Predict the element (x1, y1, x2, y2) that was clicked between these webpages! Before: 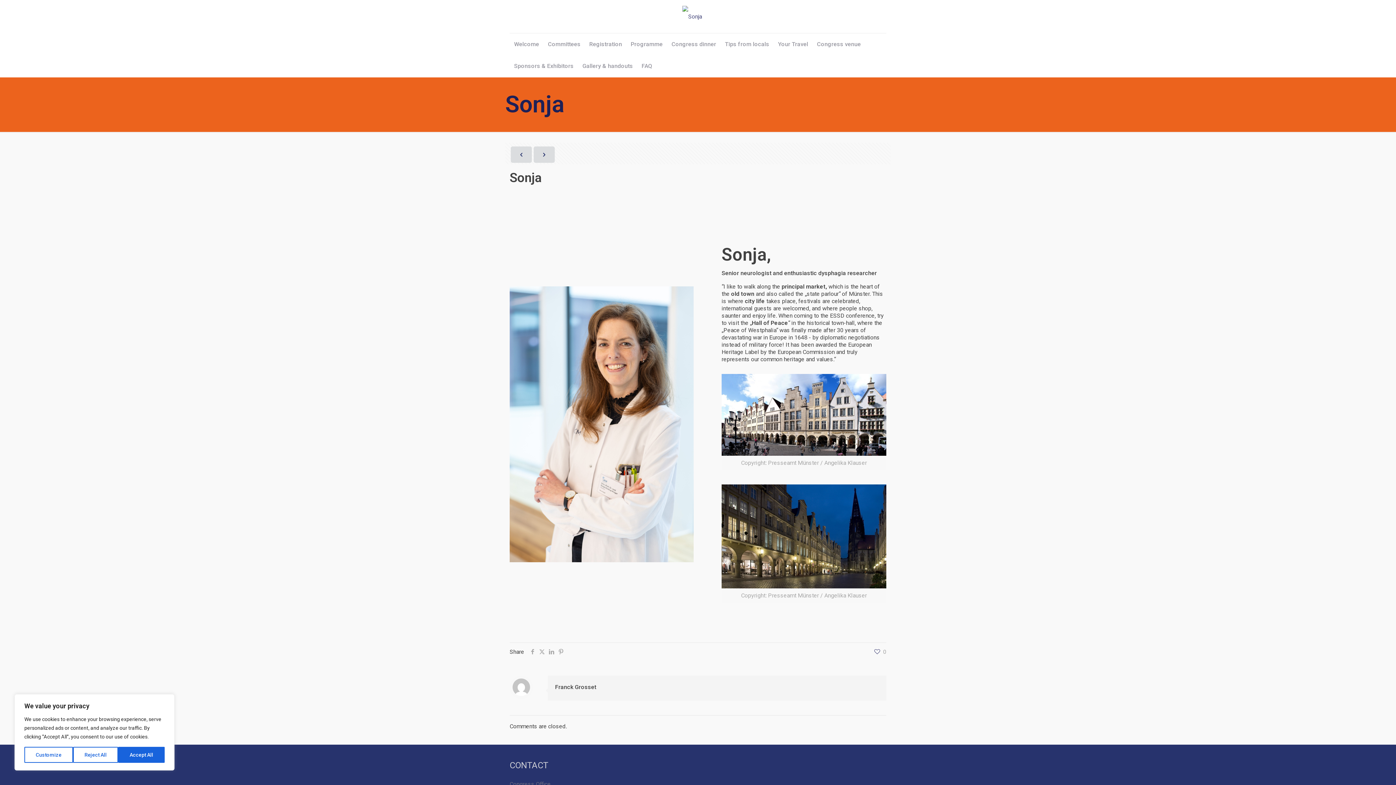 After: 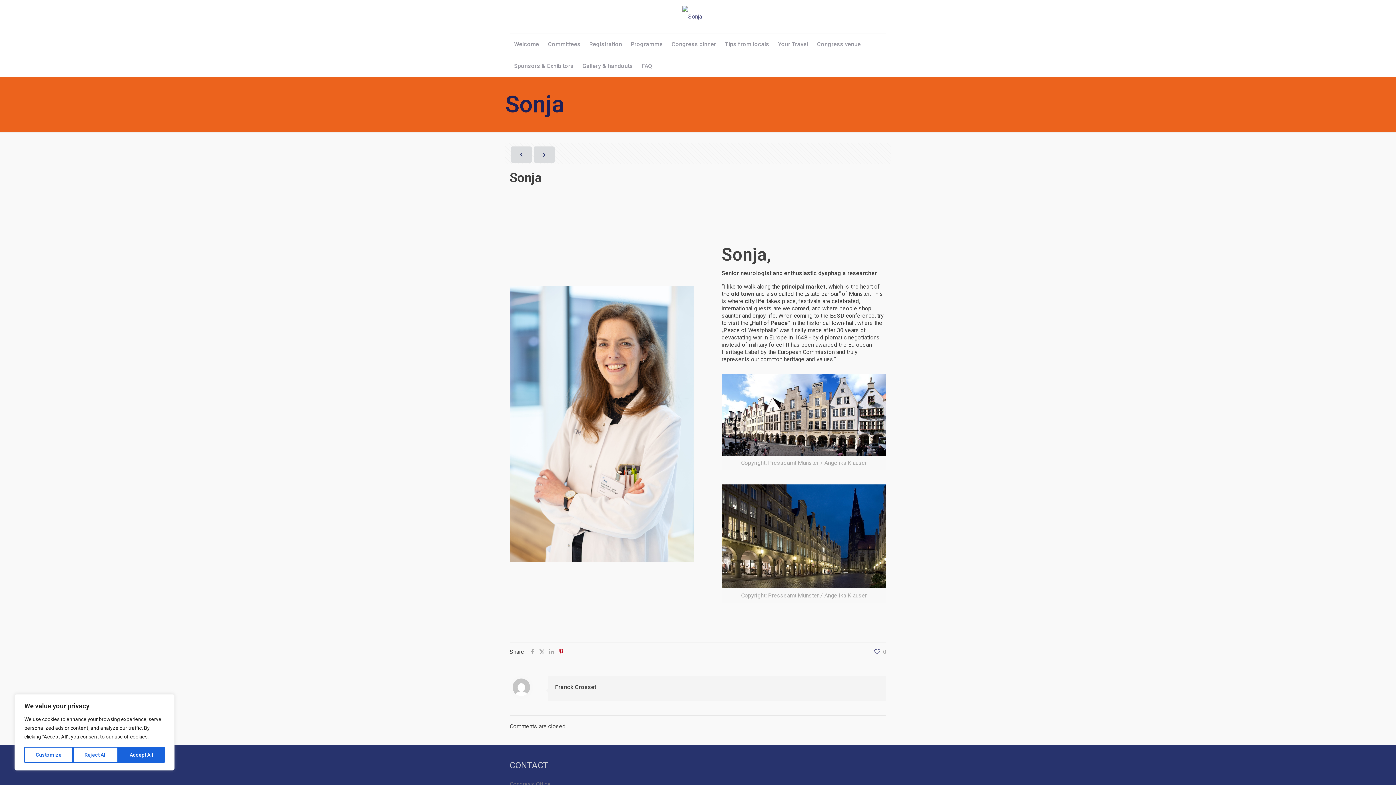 Action: bbox: (556, 648, 565, 655)